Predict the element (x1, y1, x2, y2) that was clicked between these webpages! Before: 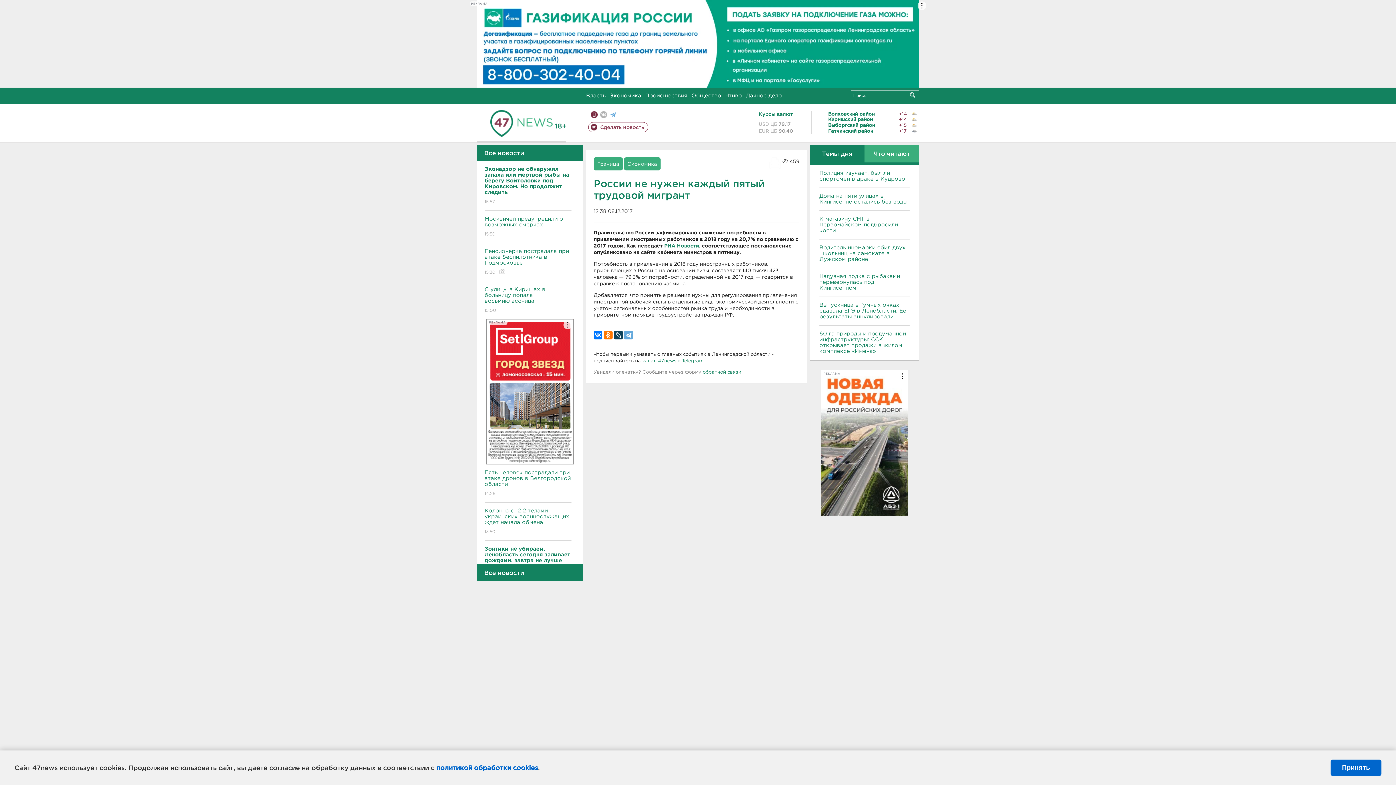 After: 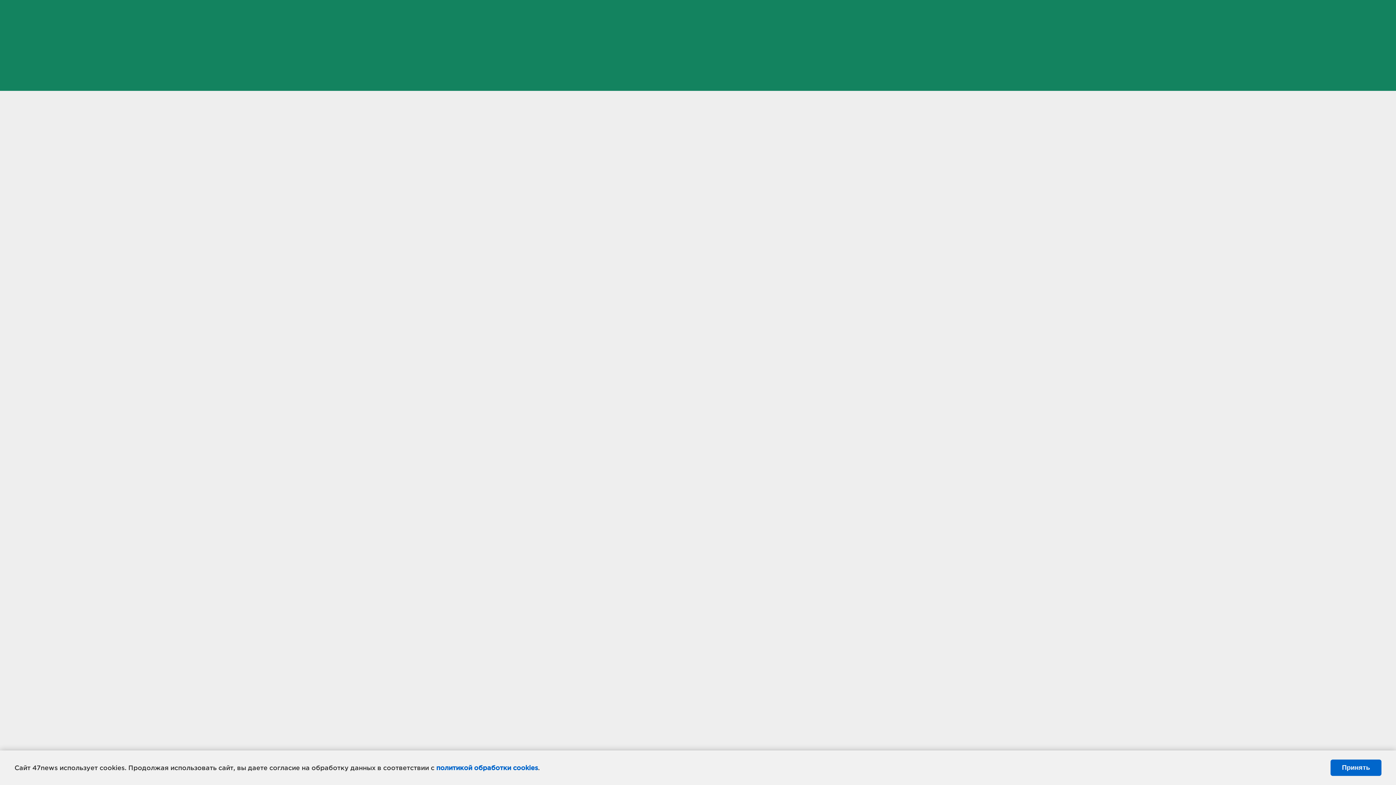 Action: bbox: (725, 93, 742, 98) label: Чтиво